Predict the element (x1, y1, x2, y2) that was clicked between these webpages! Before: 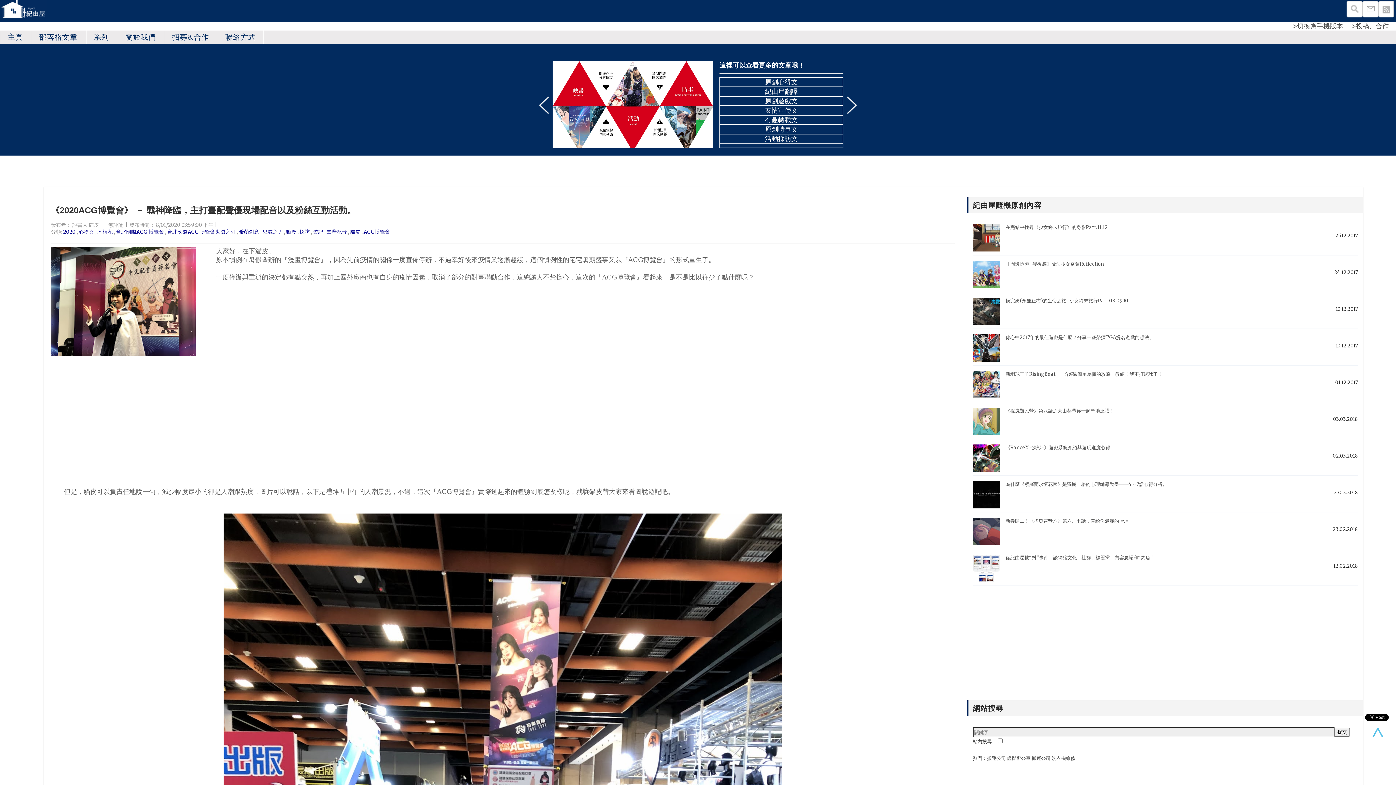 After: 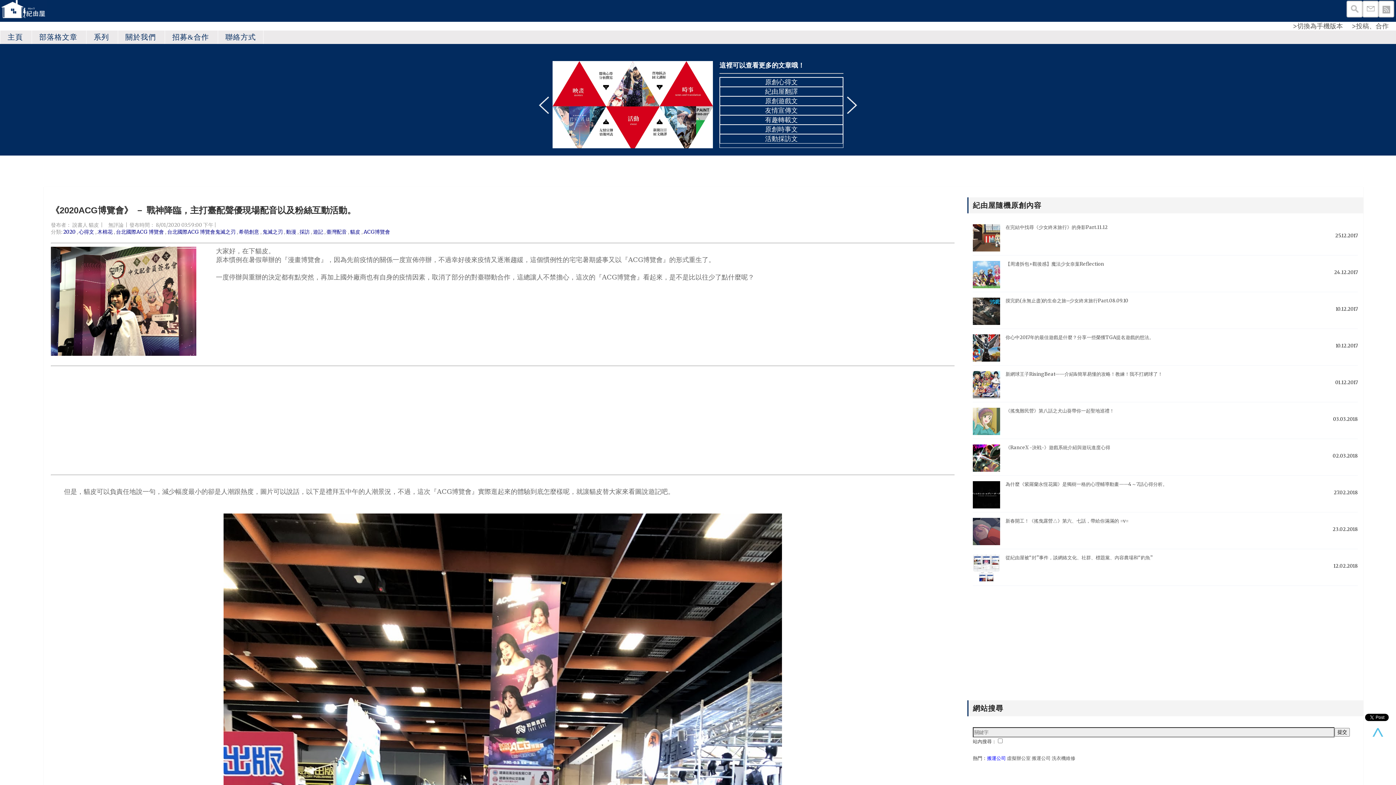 Action: label: 搬運公司 bbox: (987, 755, 1006, 761)